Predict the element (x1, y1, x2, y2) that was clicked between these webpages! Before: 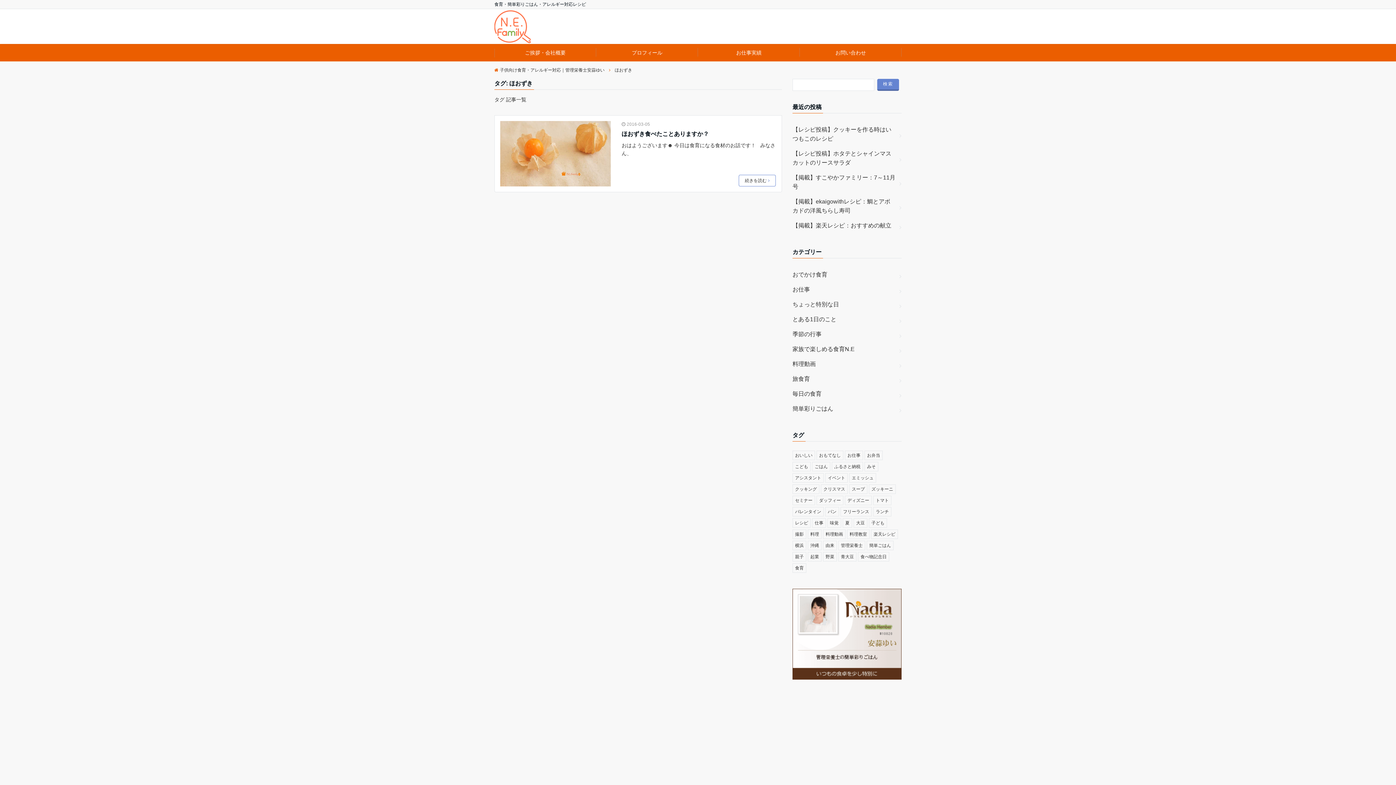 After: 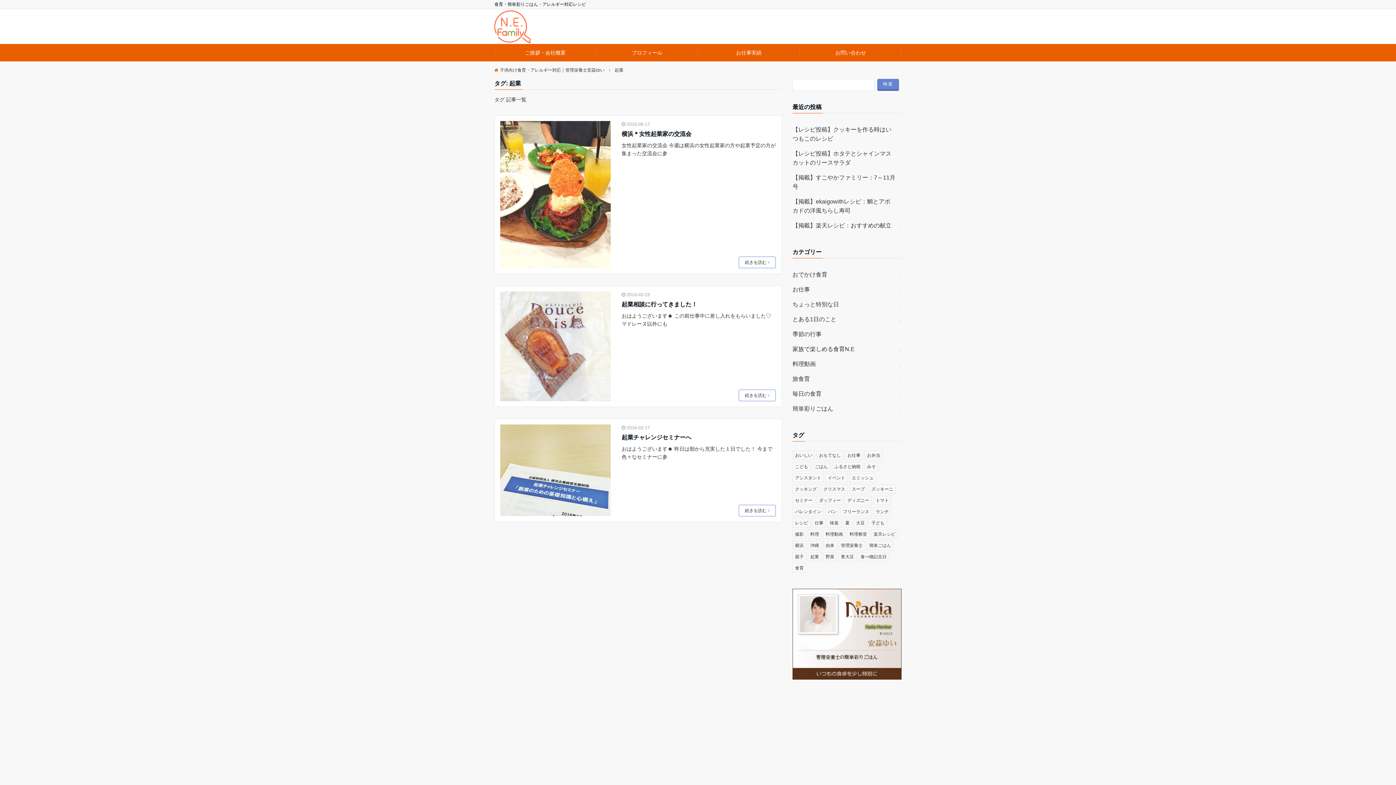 Action: bbox: (808, 552, 821, 561) label: 起業 (3個の項目)